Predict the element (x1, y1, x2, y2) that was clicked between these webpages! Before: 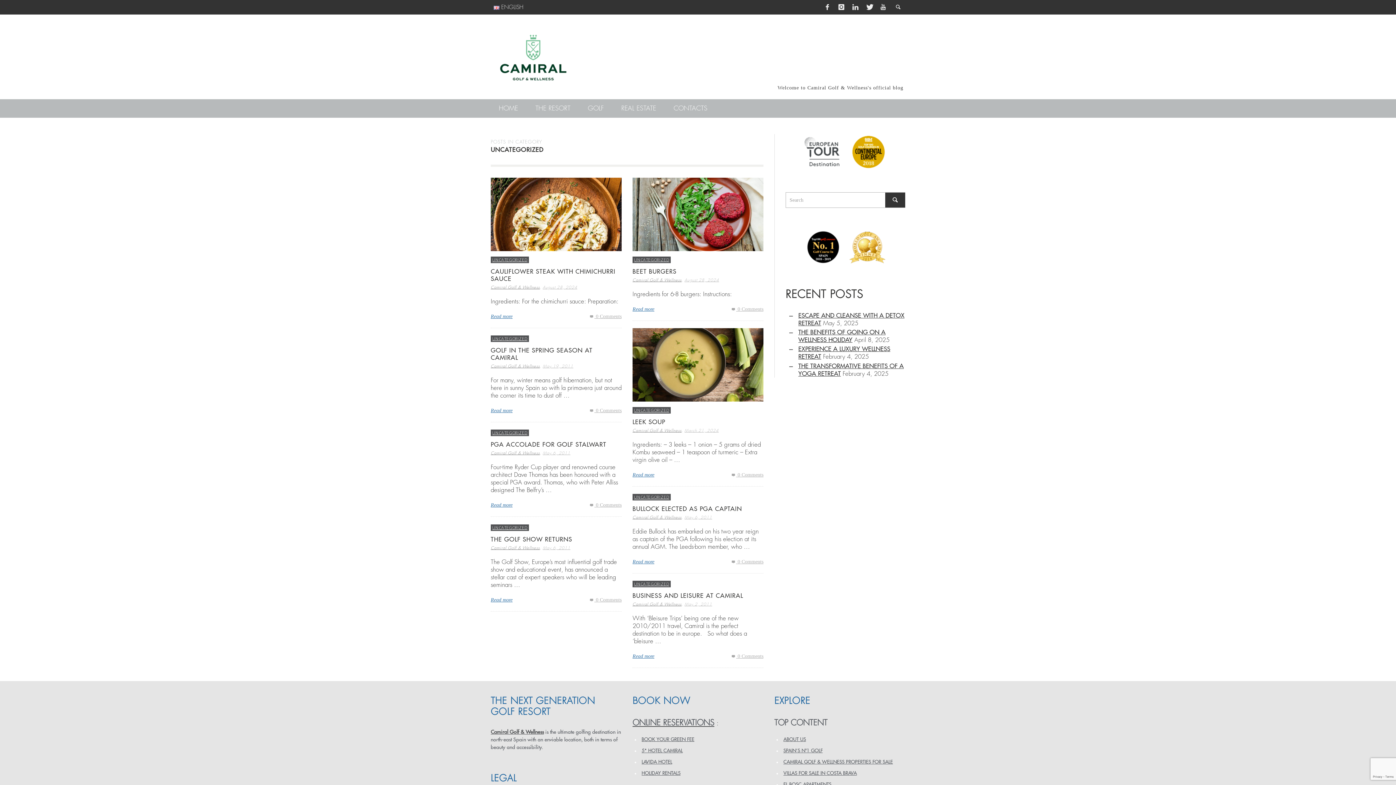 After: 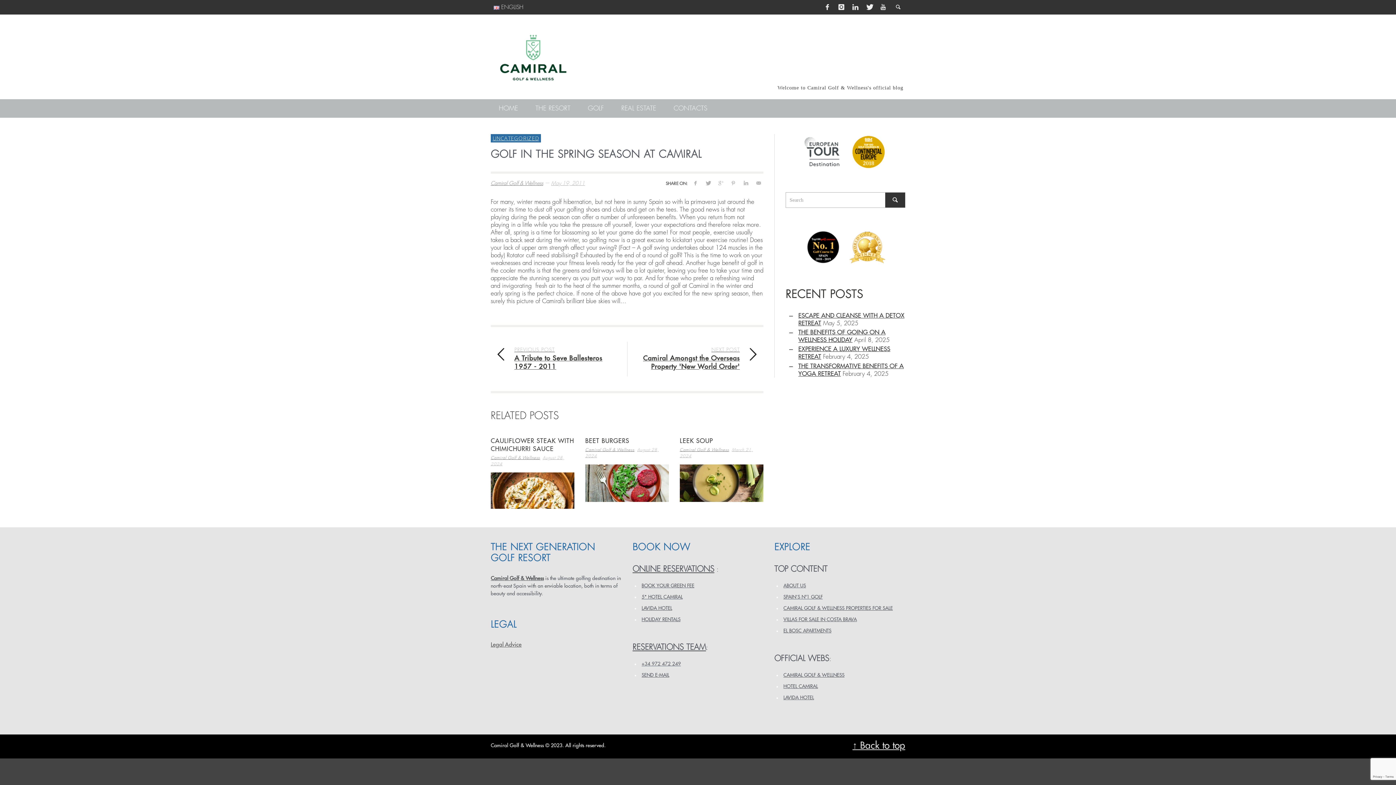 Action: label:  0 Comments bbox: (588, 407, 621, 415)